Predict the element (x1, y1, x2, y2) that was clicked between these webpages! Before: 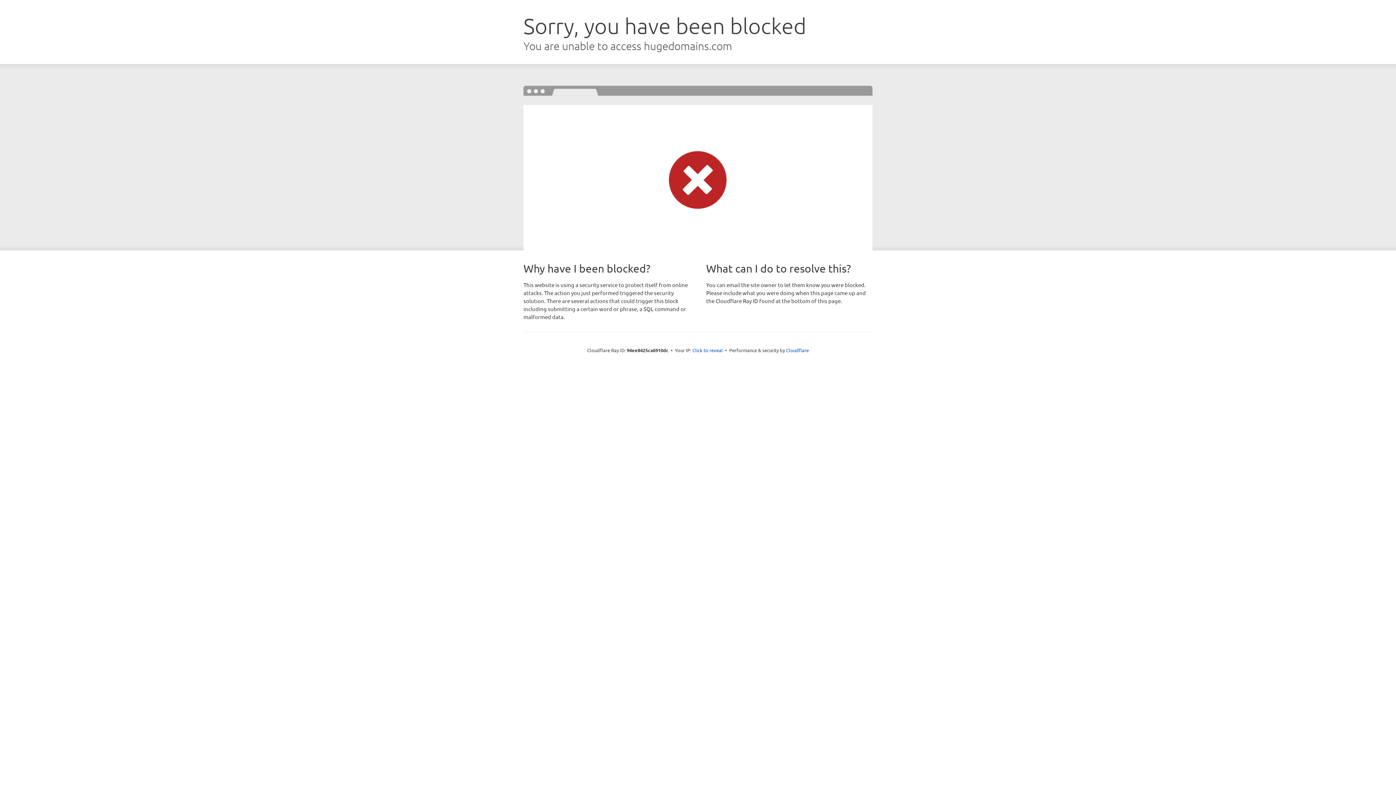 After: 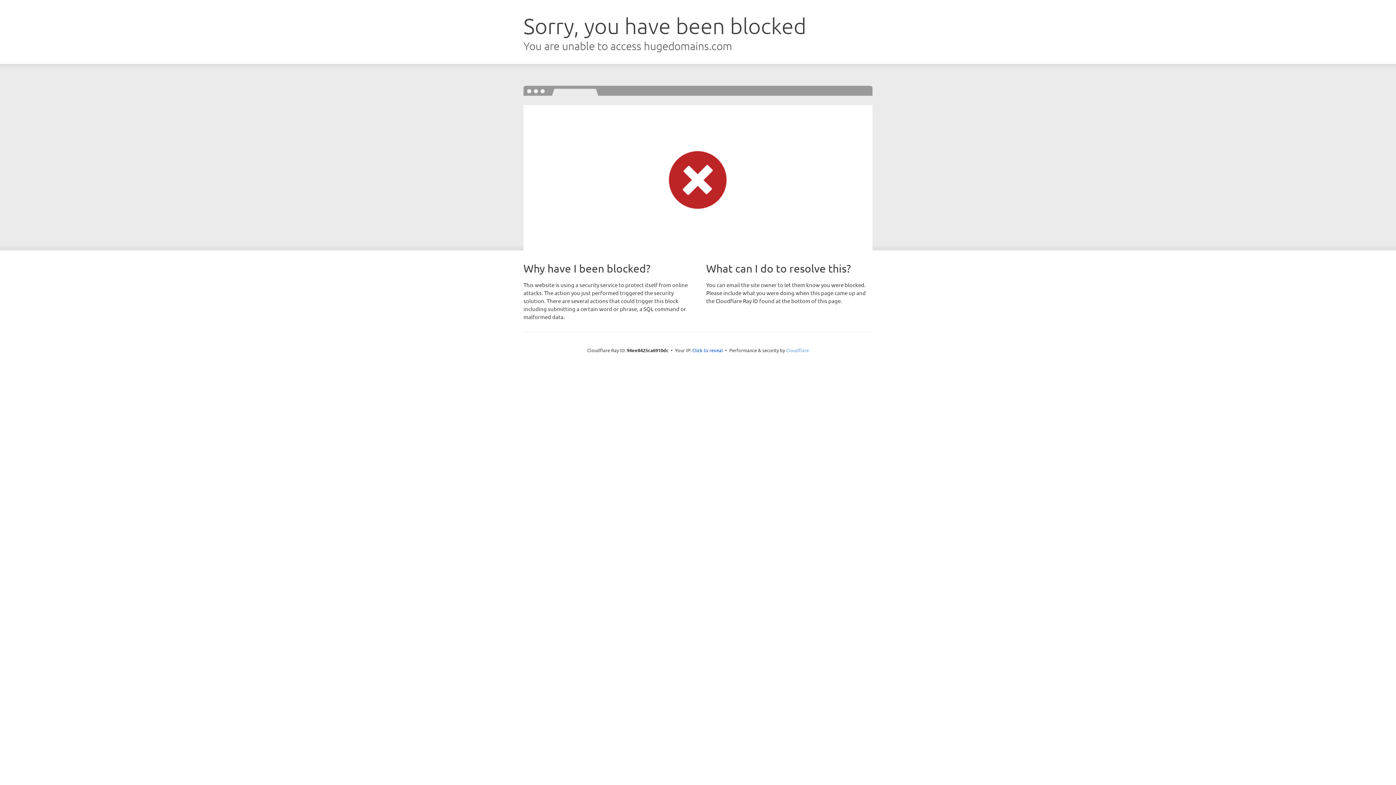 Action: label: Cloudflare bbox: (786, 347, 809, 353)